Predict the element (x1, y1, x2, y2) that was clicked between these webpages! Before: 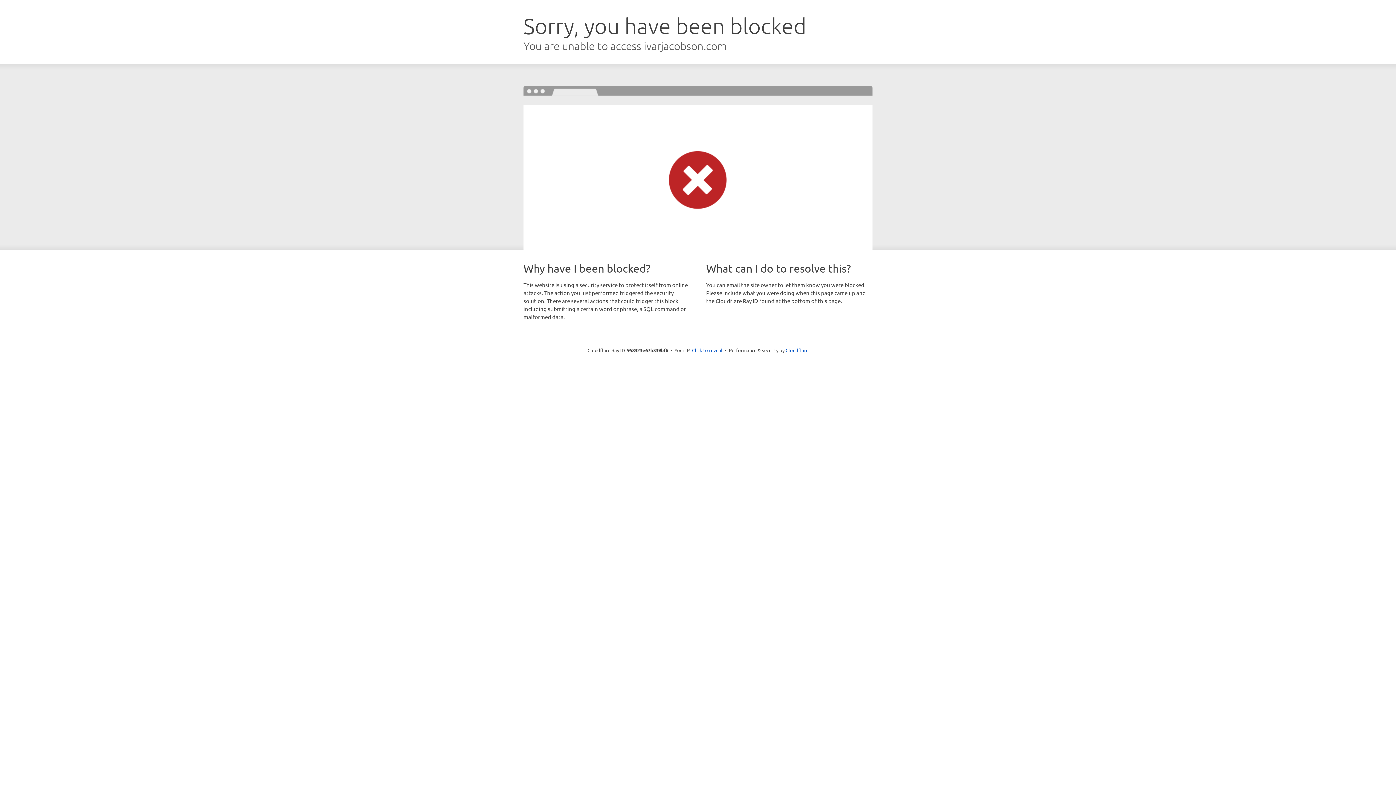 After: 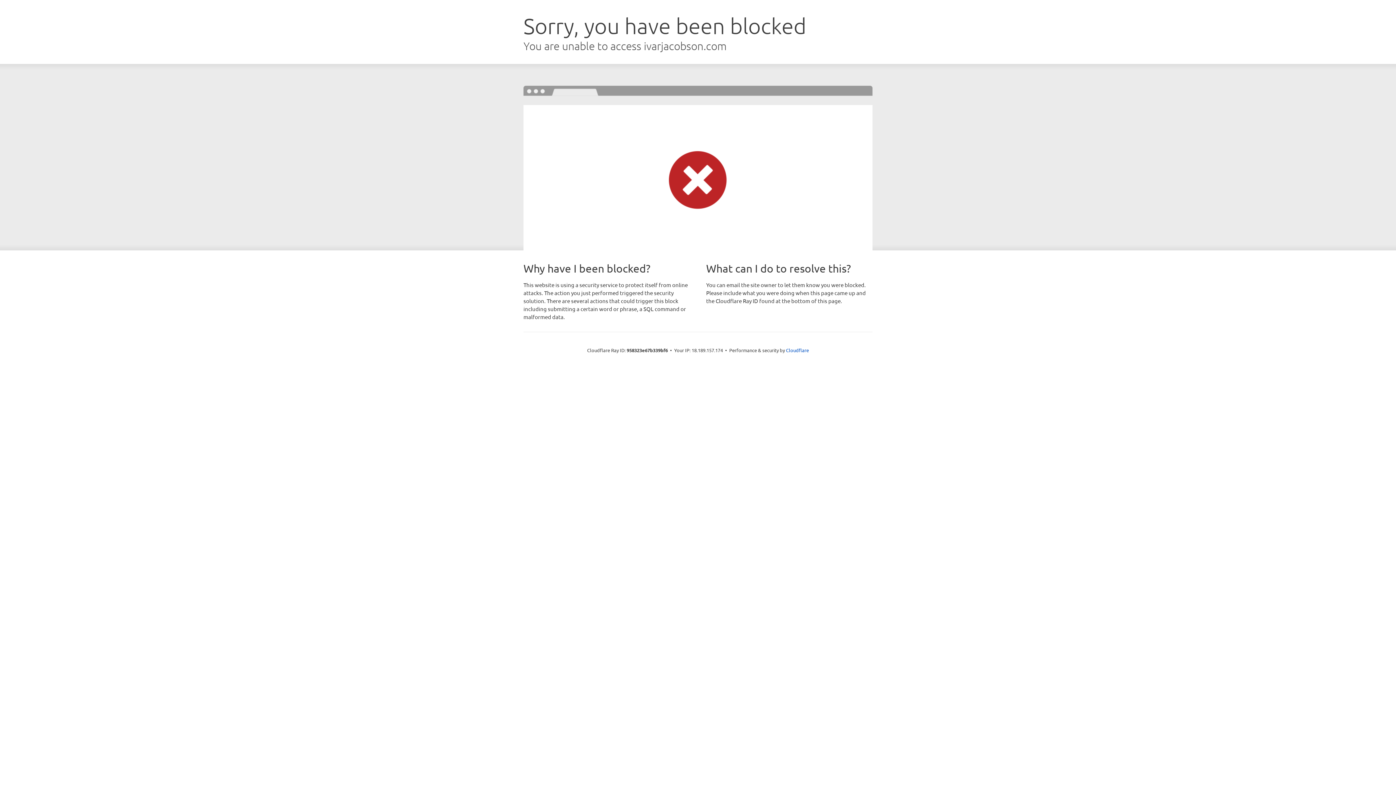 Action: label: Click to reveal bbox: (692, 346, 722, 353)